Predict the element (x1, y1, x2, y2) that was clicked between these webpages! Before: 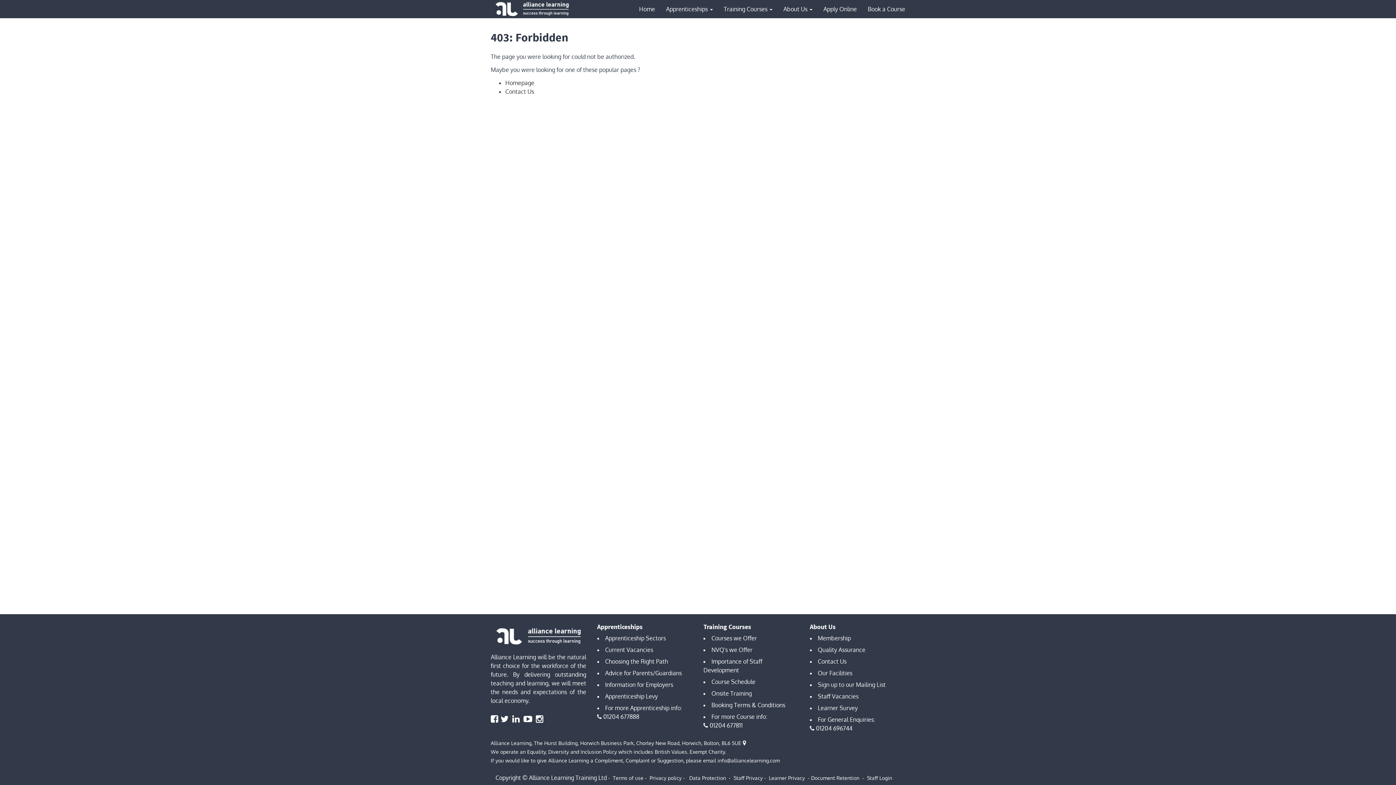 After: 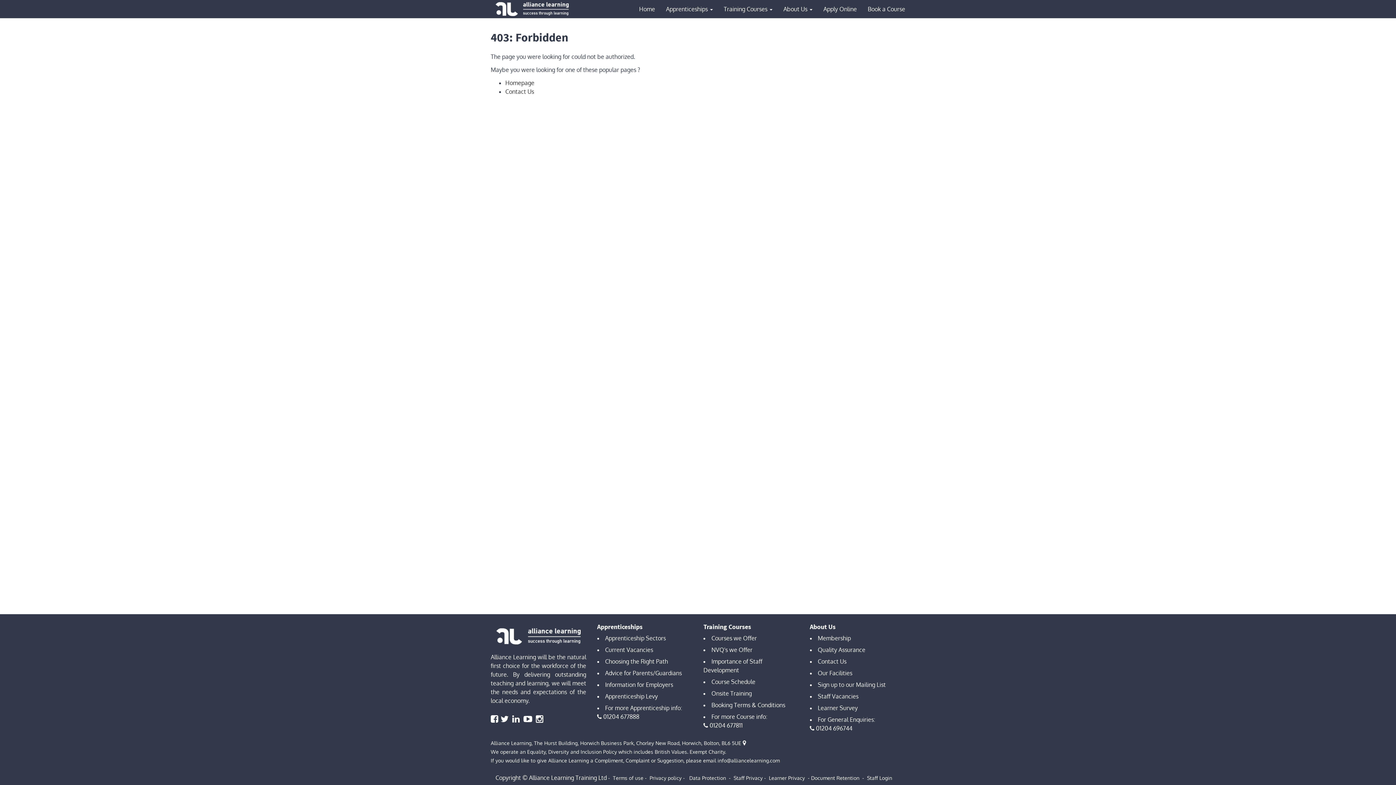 Action: bbox: (512, 713, 520, 724)